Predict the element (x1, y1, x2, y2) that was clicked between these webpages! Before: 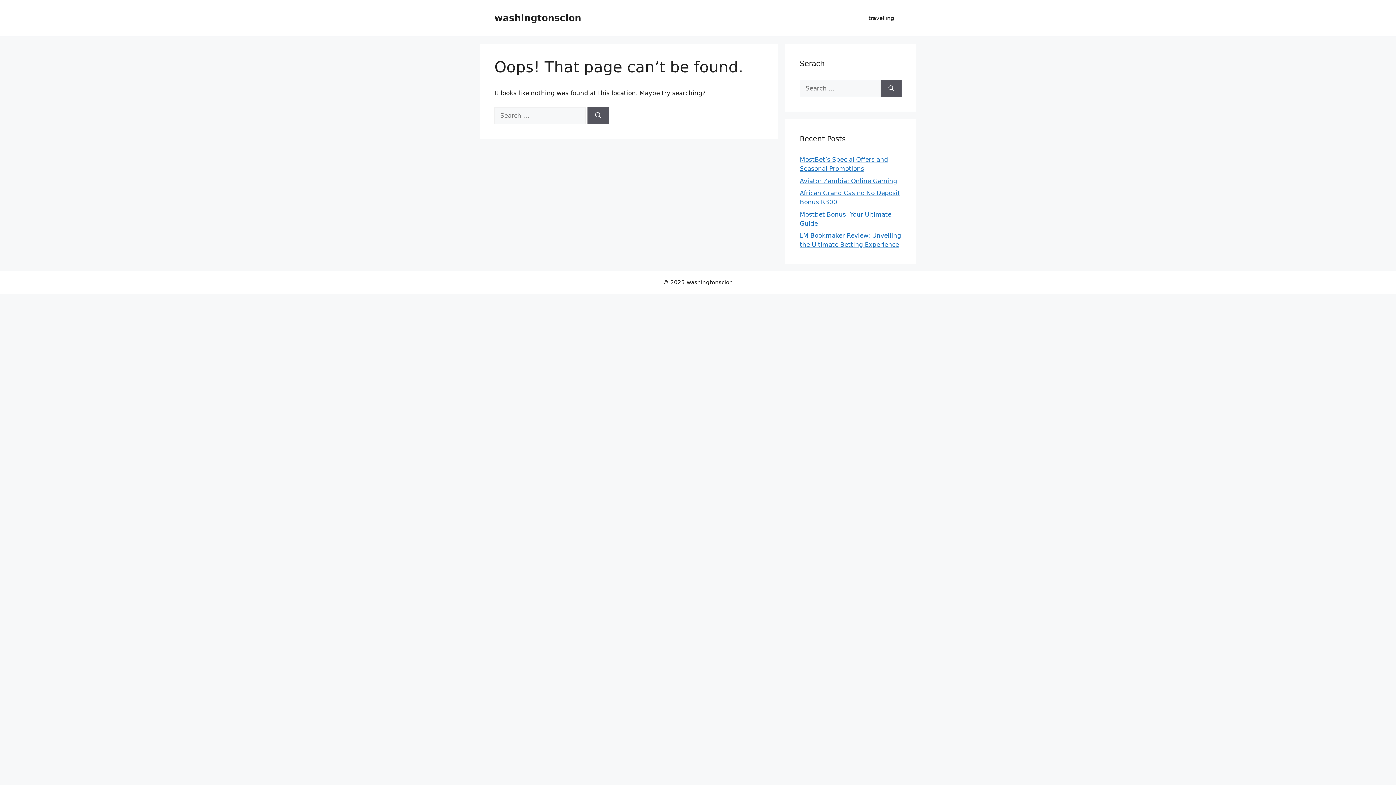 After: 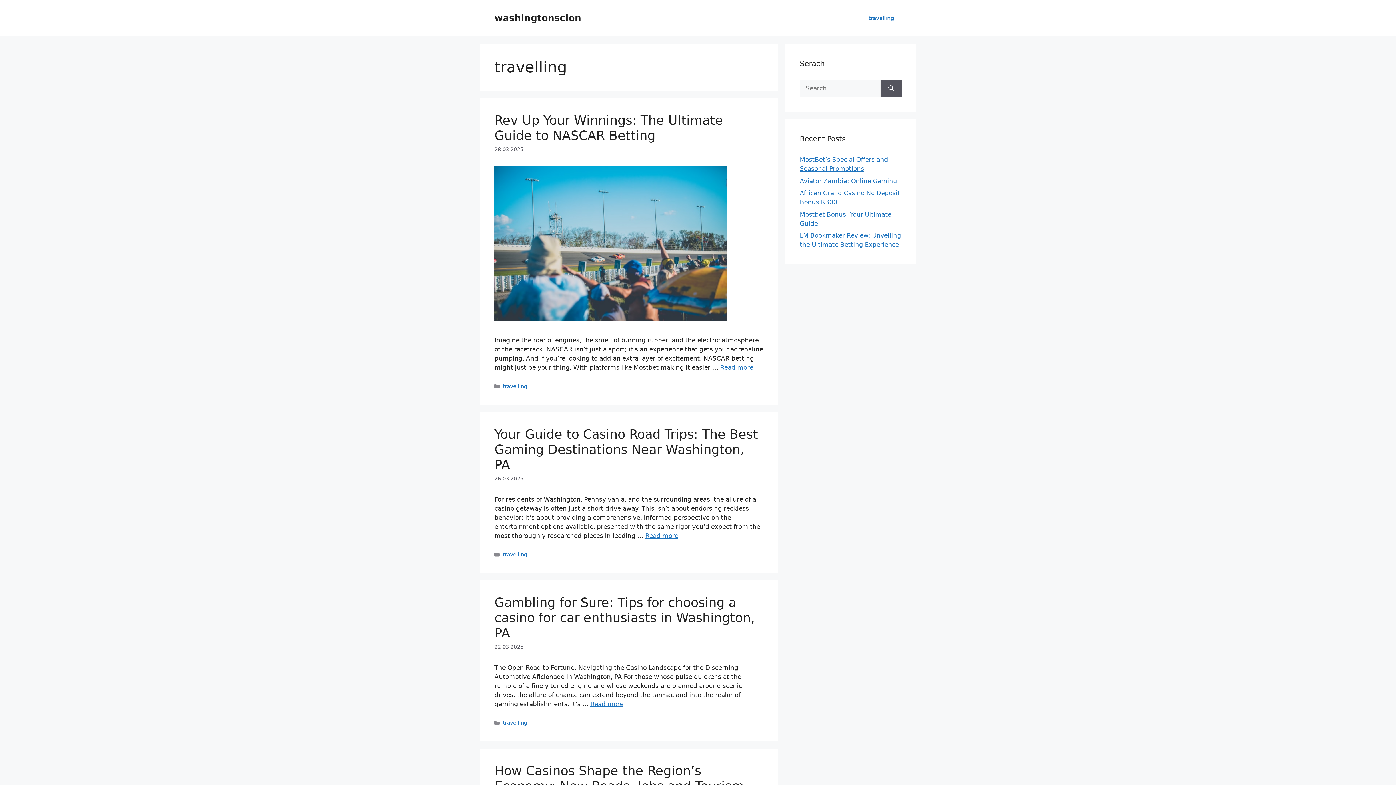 Action: bbox: (861, 7, 901, 29) label: travelling